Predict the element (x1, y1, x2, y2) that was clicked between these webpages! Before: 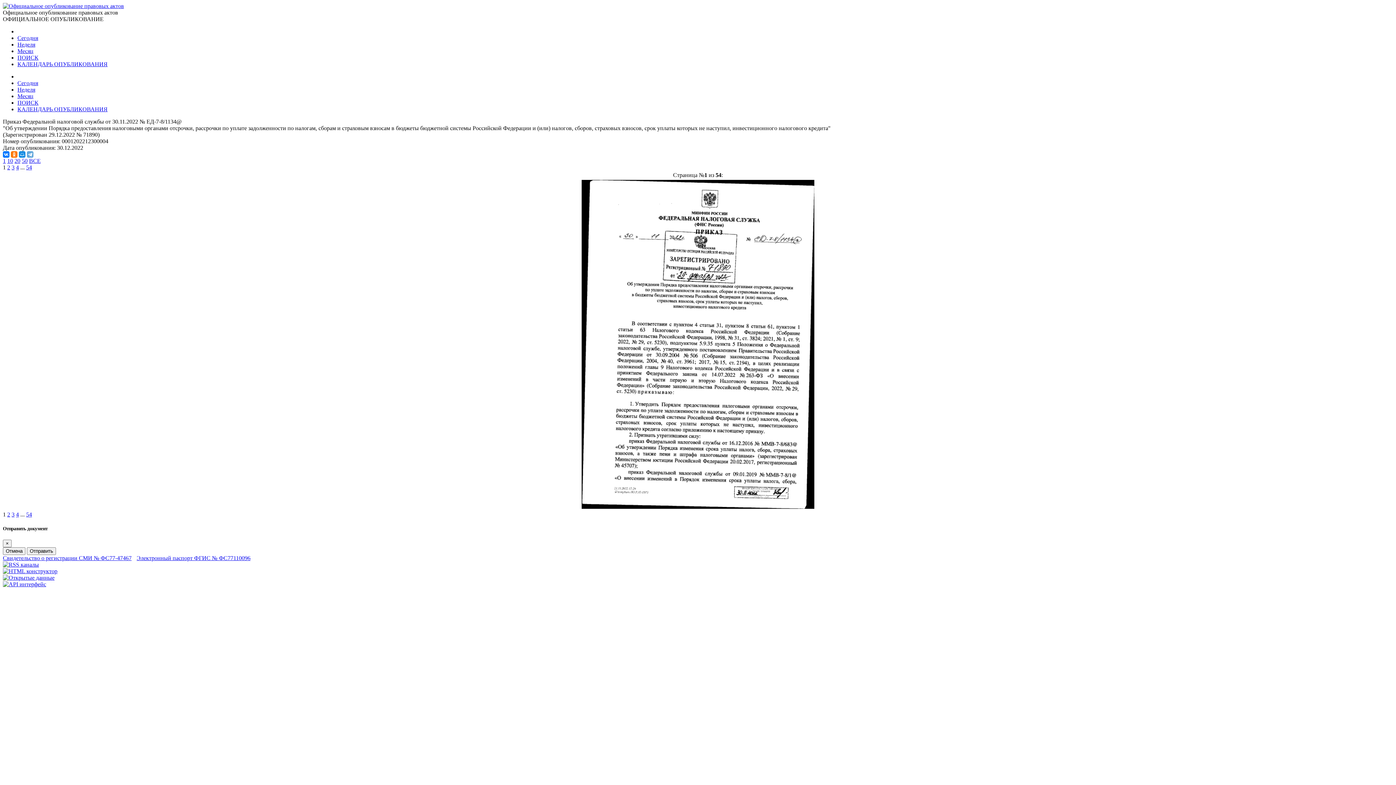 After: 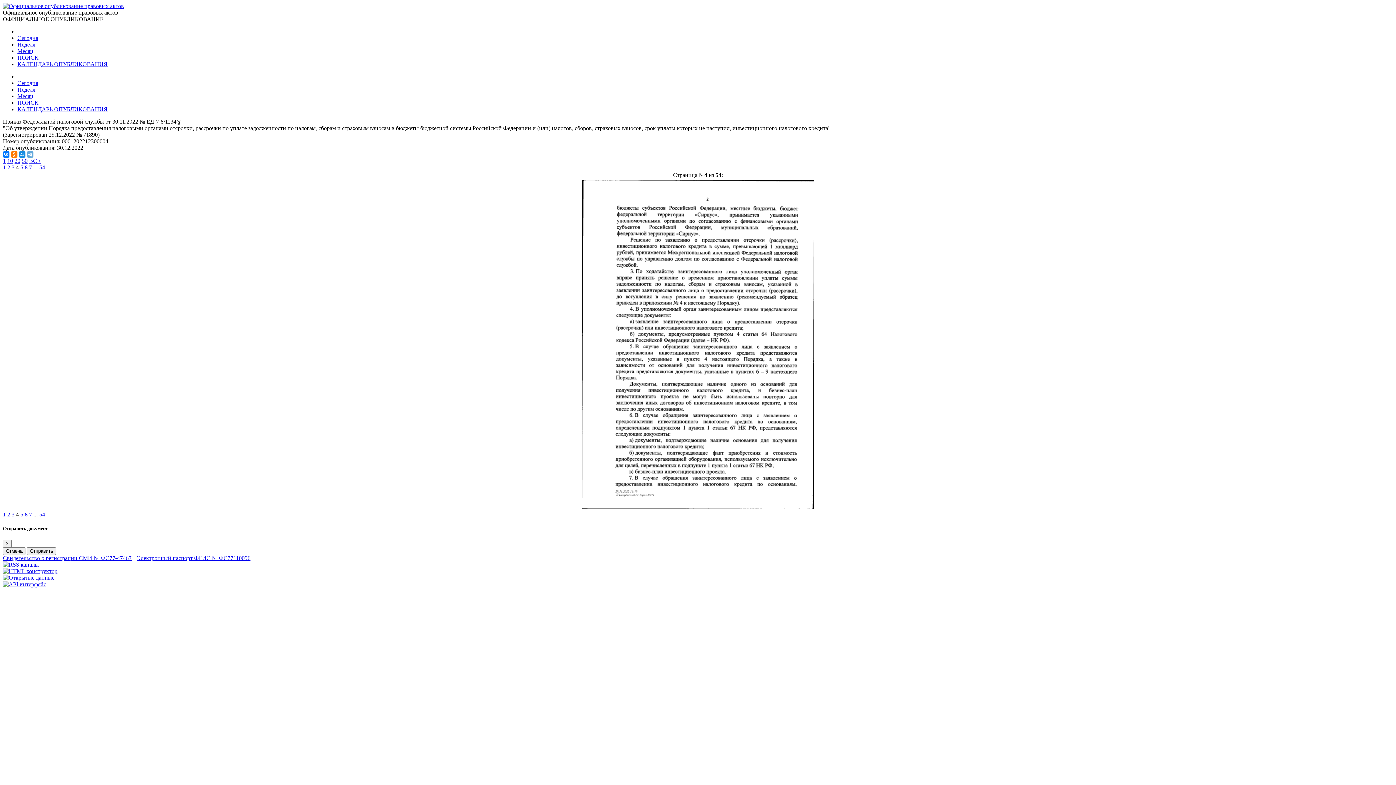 Action: bbox: (16, 164, 18, 170) label: 4